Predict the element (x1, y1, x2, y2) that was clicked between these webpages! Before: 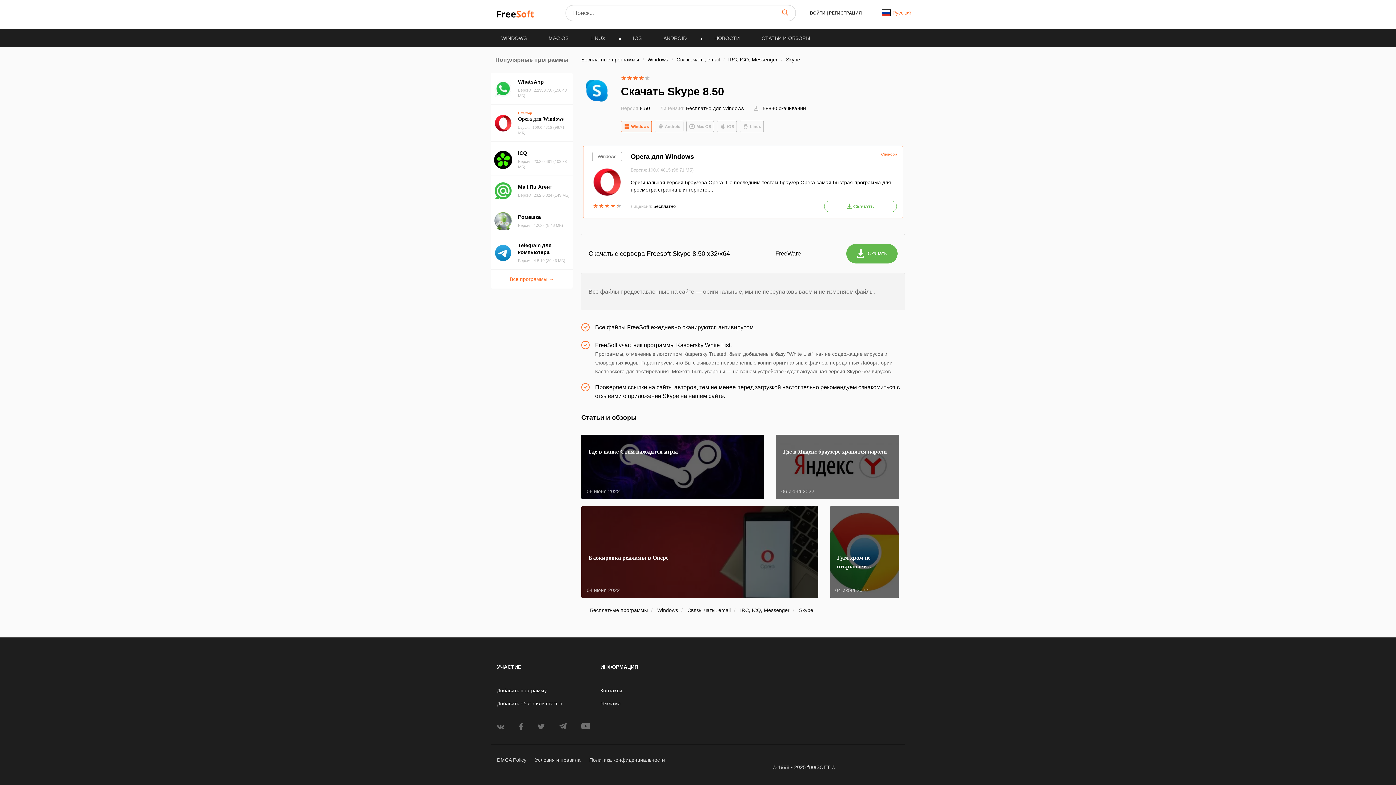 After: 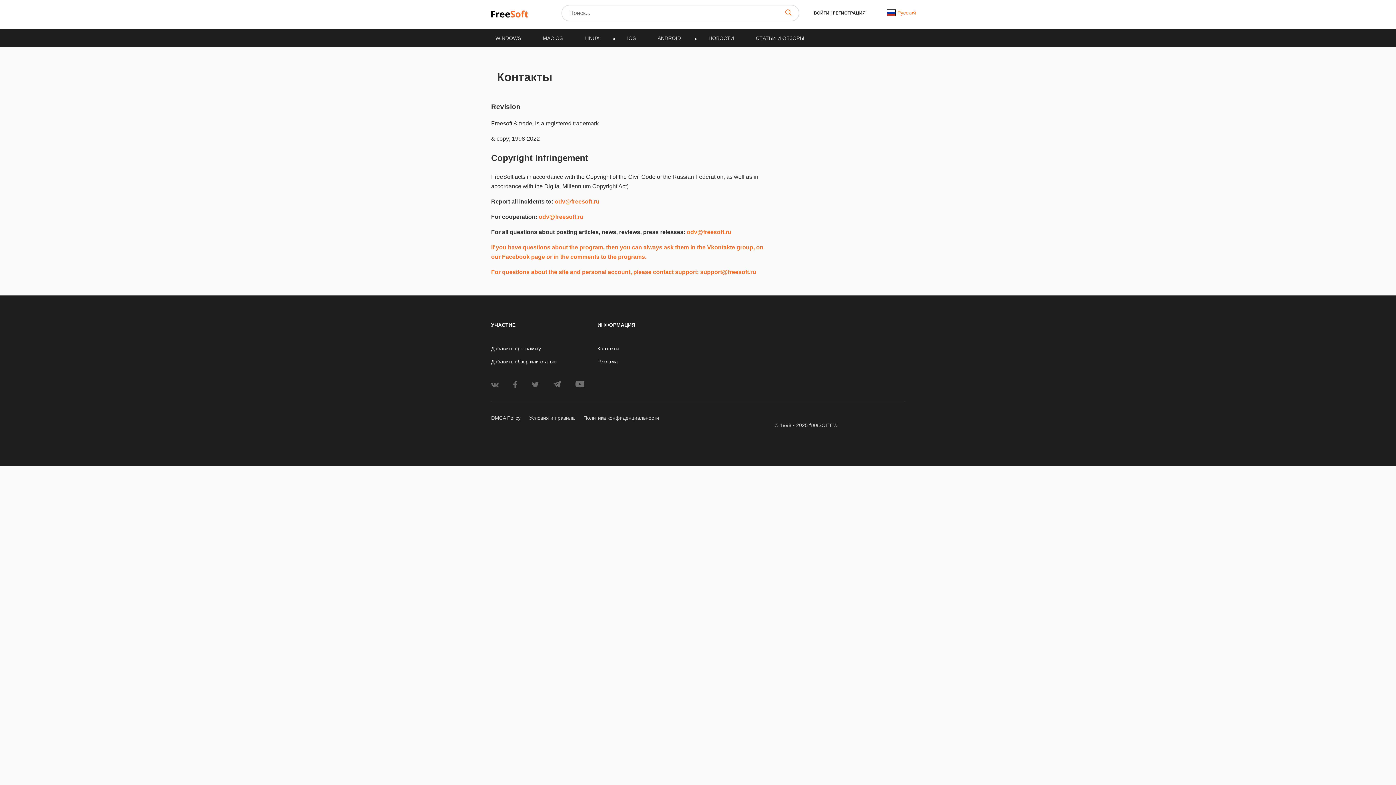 Action: bbox: (600, 688, 622, 693) label: Контакты